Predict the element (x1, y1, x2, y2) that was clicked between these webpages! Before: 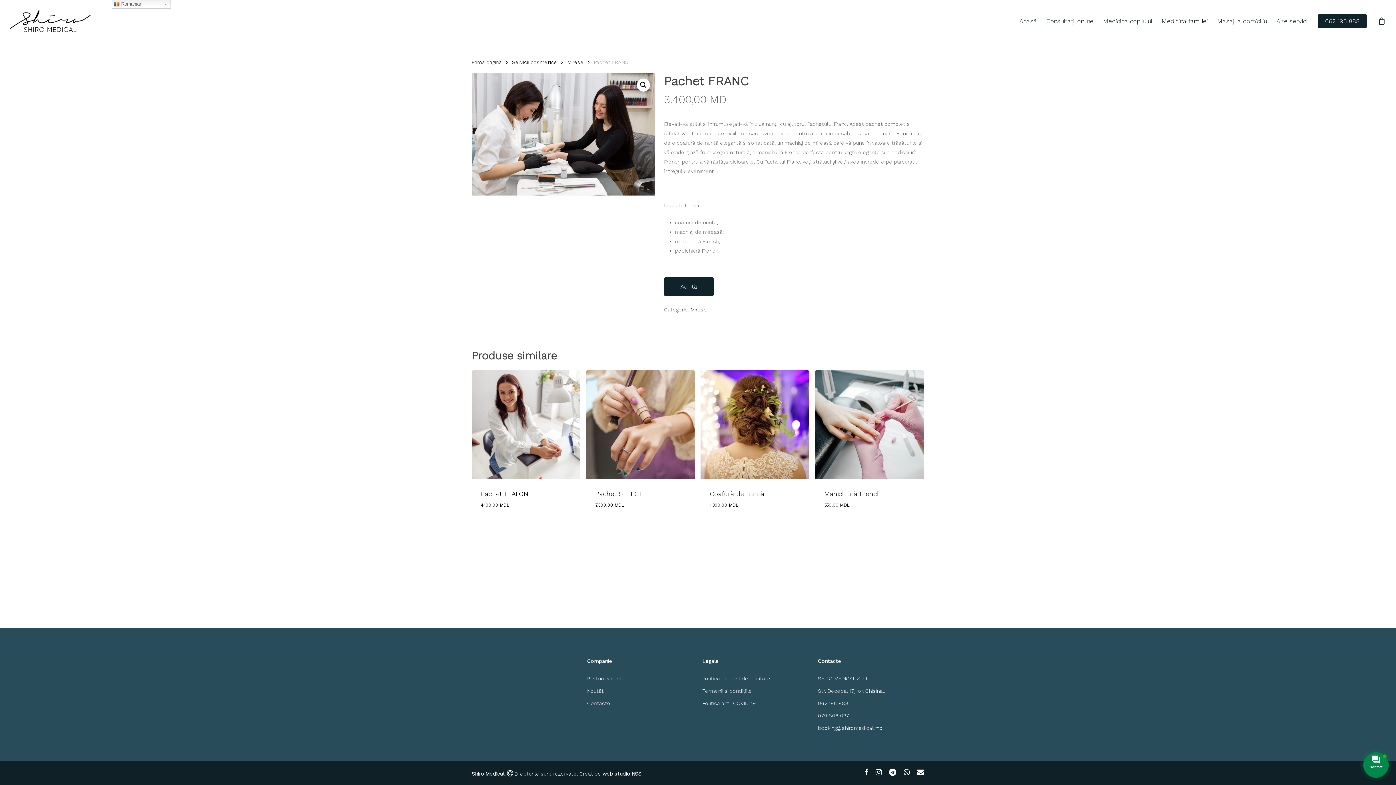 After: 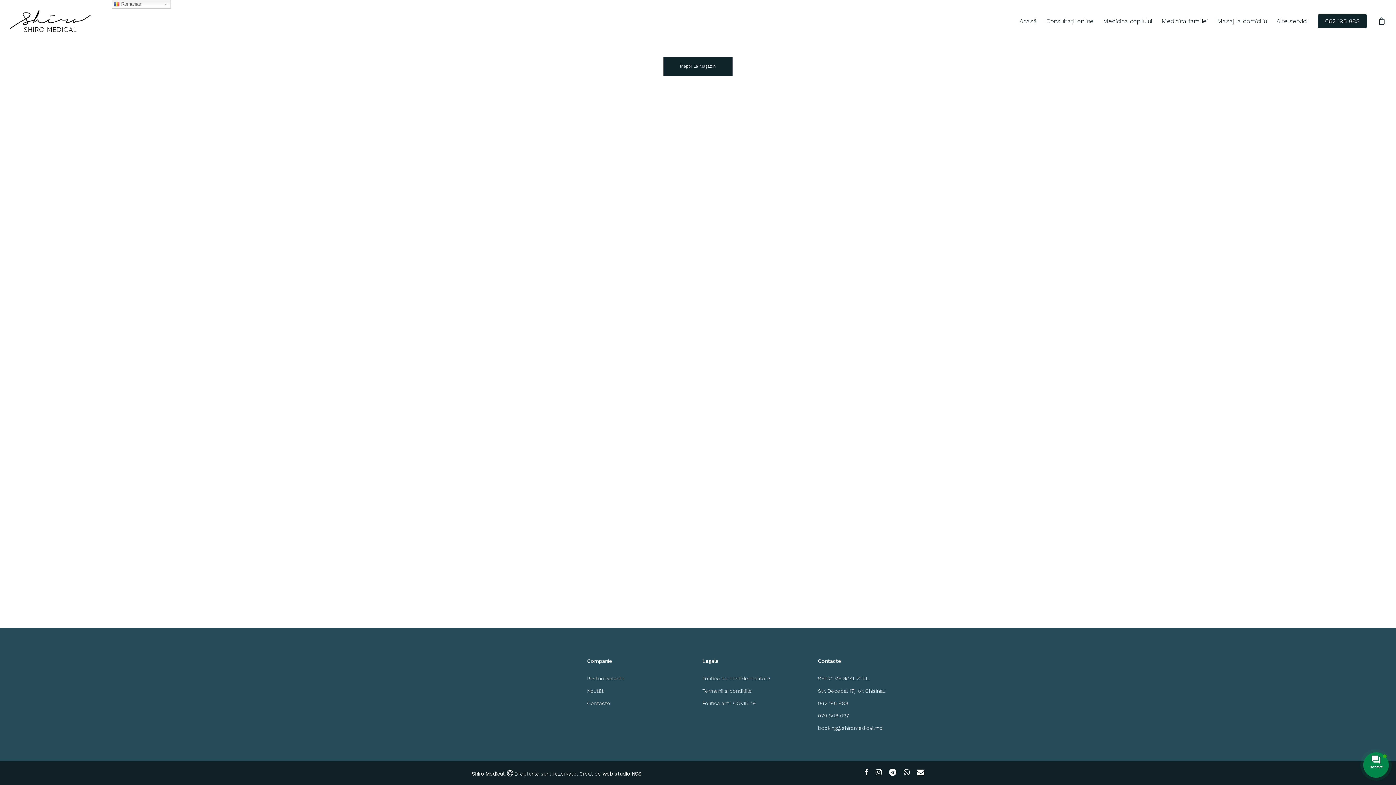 Action: bbox: (1378, 17, 1386, 25) label: Cart